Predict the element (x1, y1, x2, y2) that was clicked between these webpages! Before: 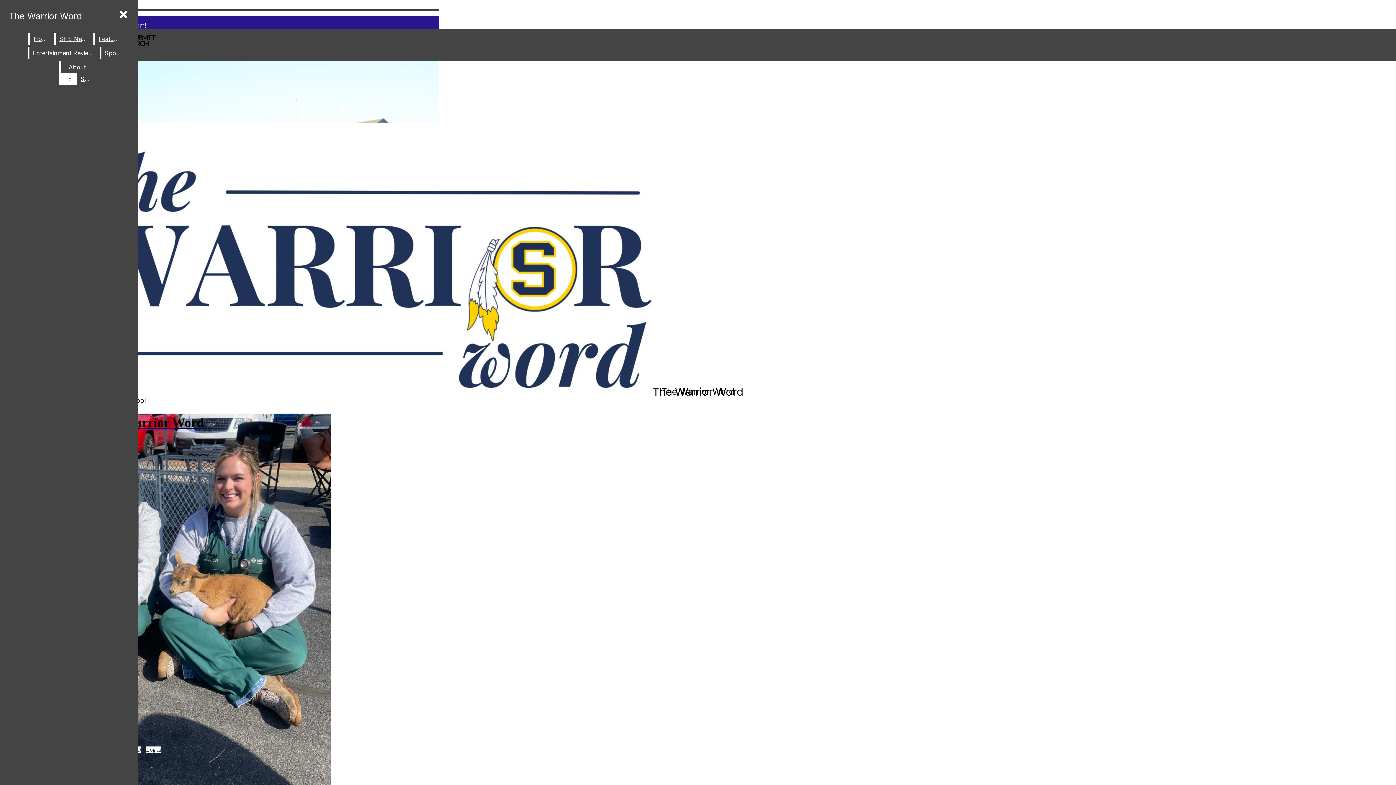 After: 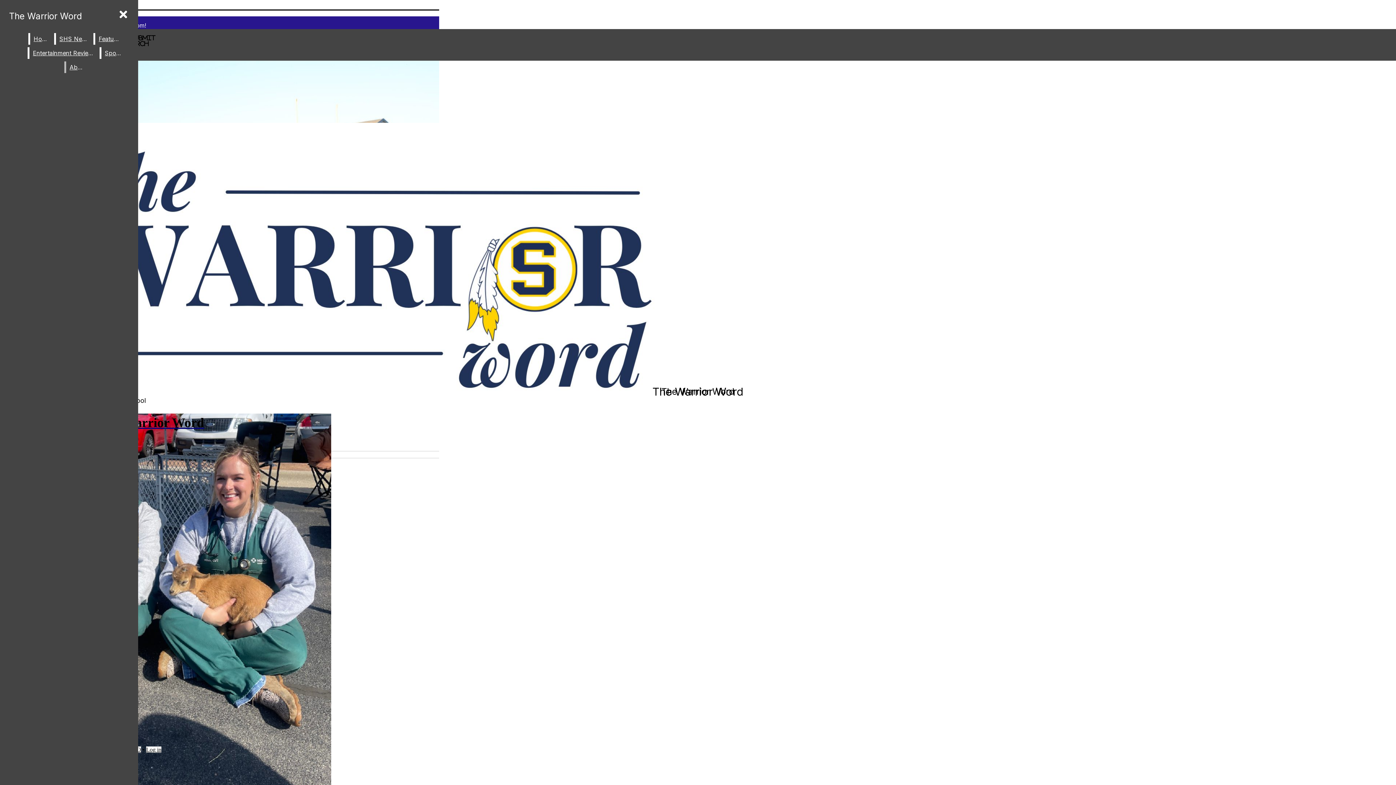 Action: bbox: (77, 73, 93, 84) label: Staff